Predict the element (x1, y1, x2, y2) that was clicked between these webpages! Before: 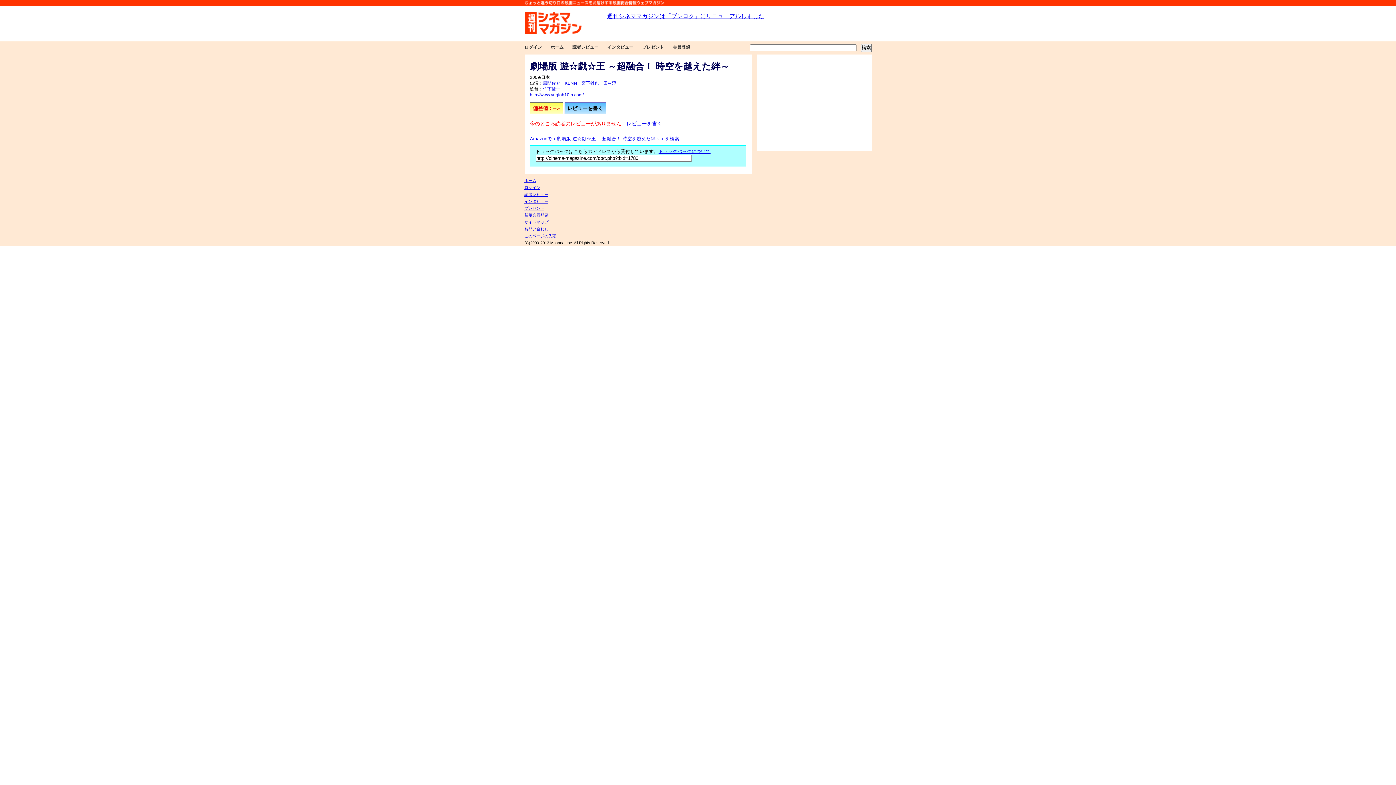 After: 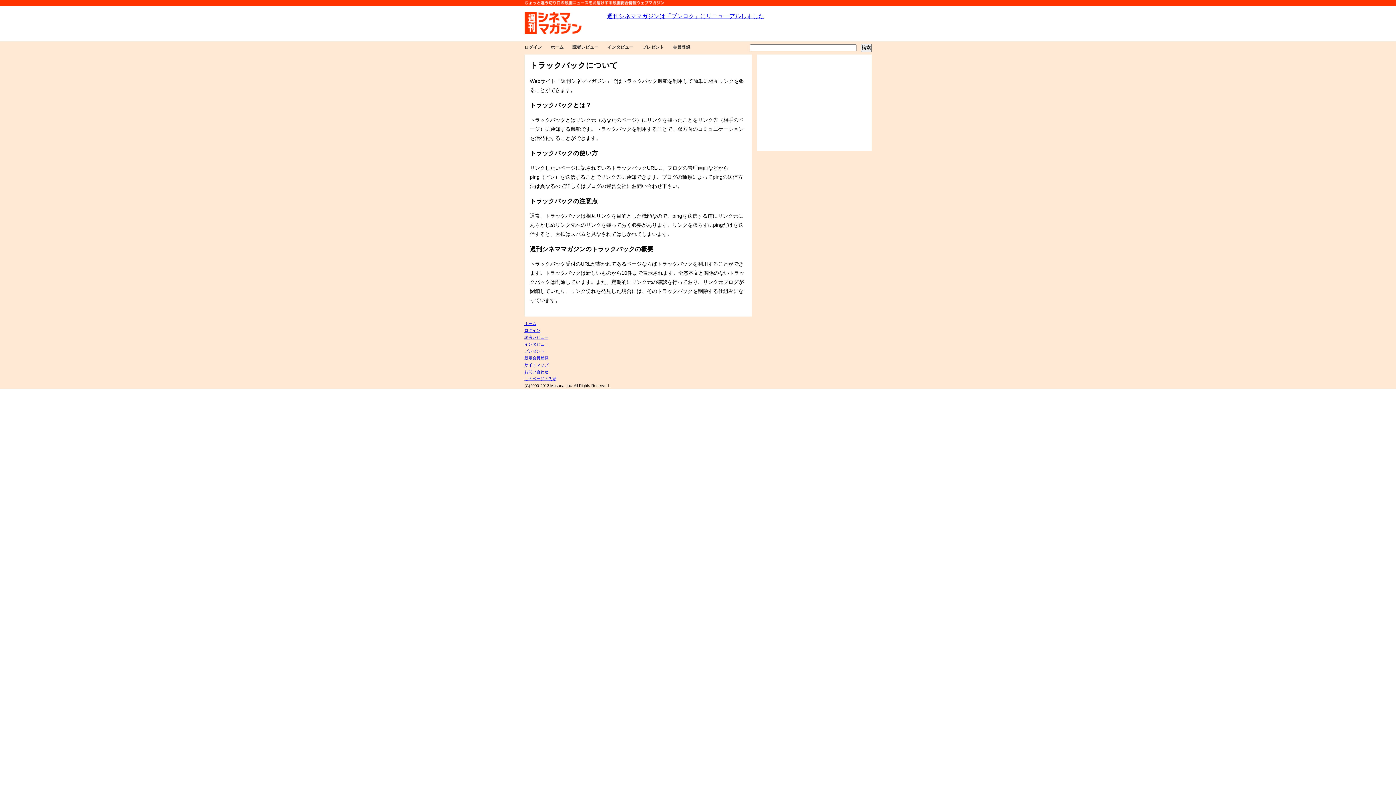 Action: bbox: (658, 149, 710, 154) label: トラックバックについて